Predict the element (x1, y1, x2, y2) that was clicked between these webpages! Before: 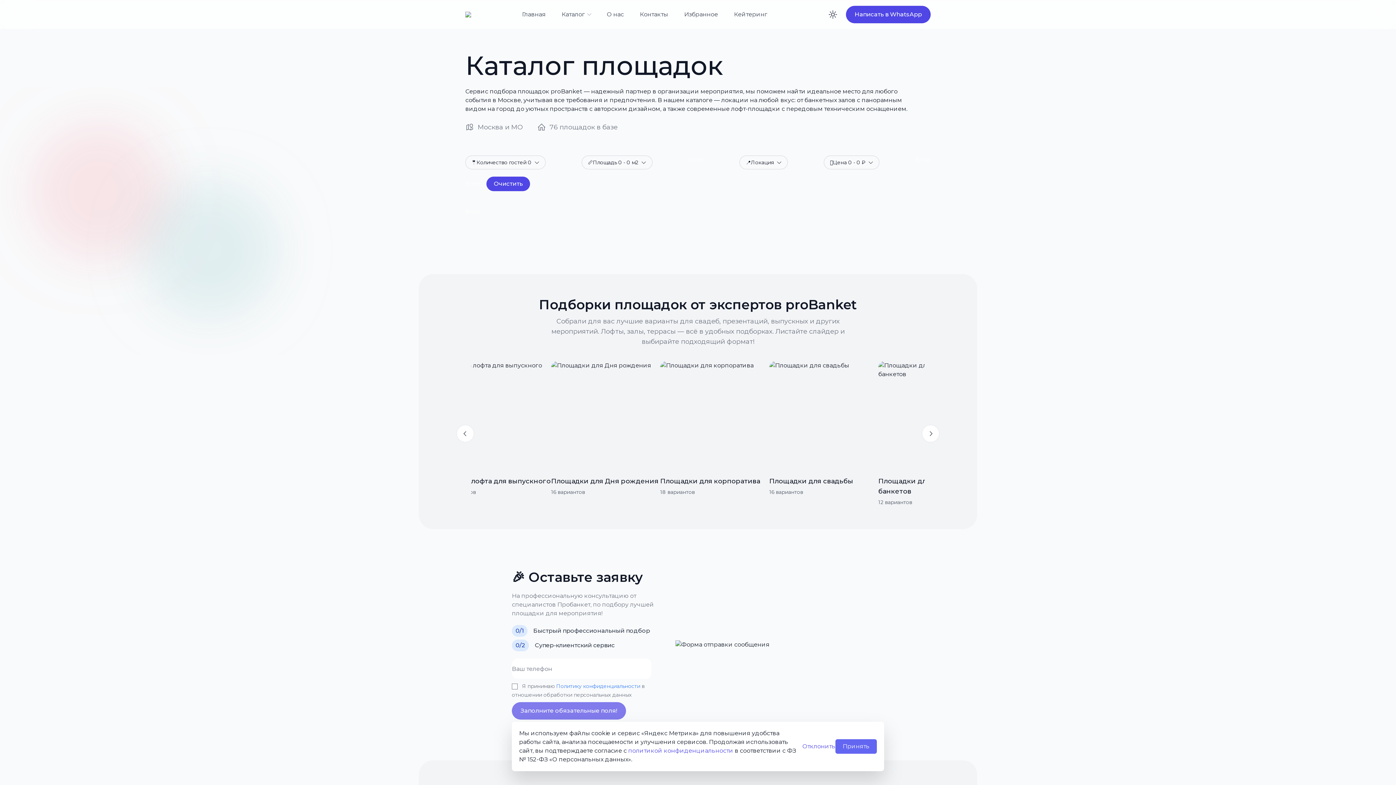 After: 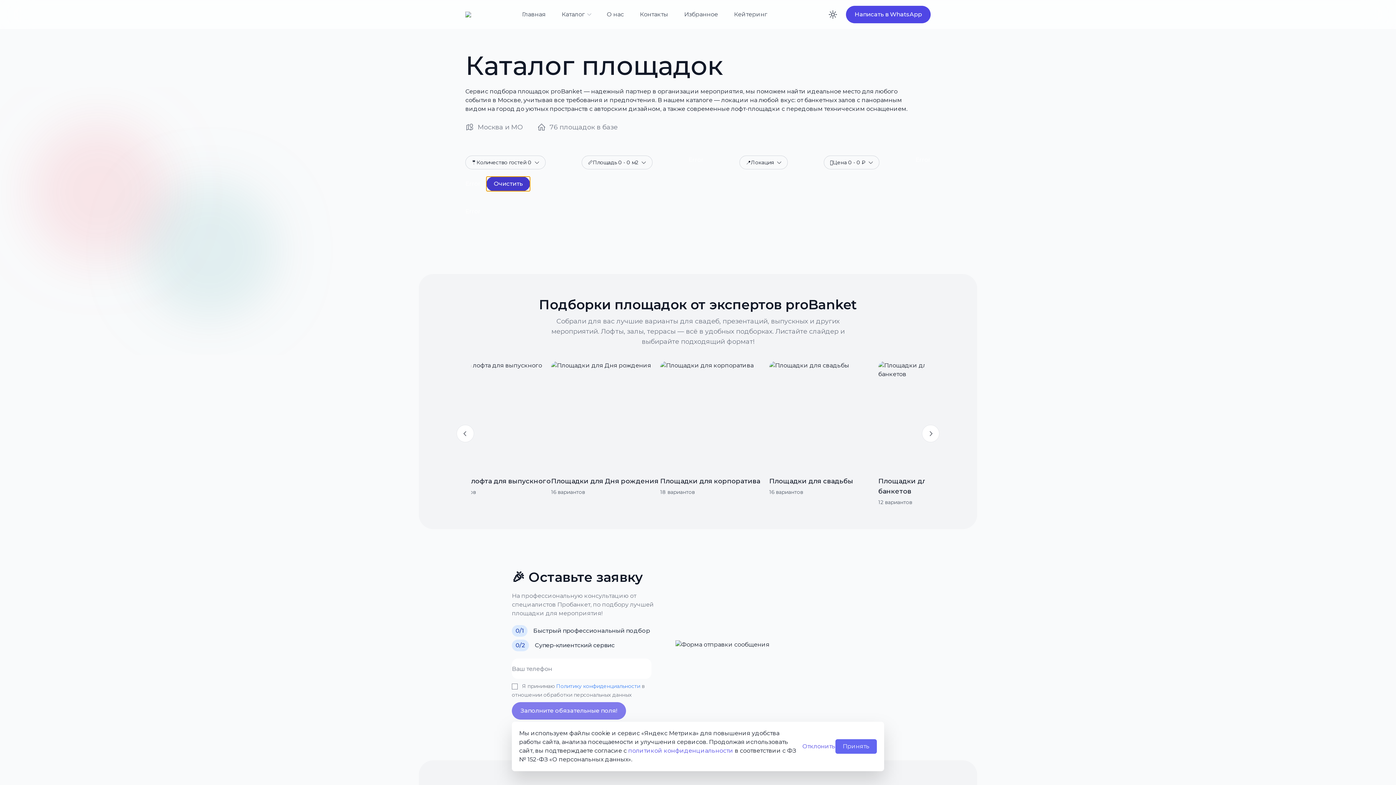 Action: bbox: (486, 176, 530, 191) label: Очистить